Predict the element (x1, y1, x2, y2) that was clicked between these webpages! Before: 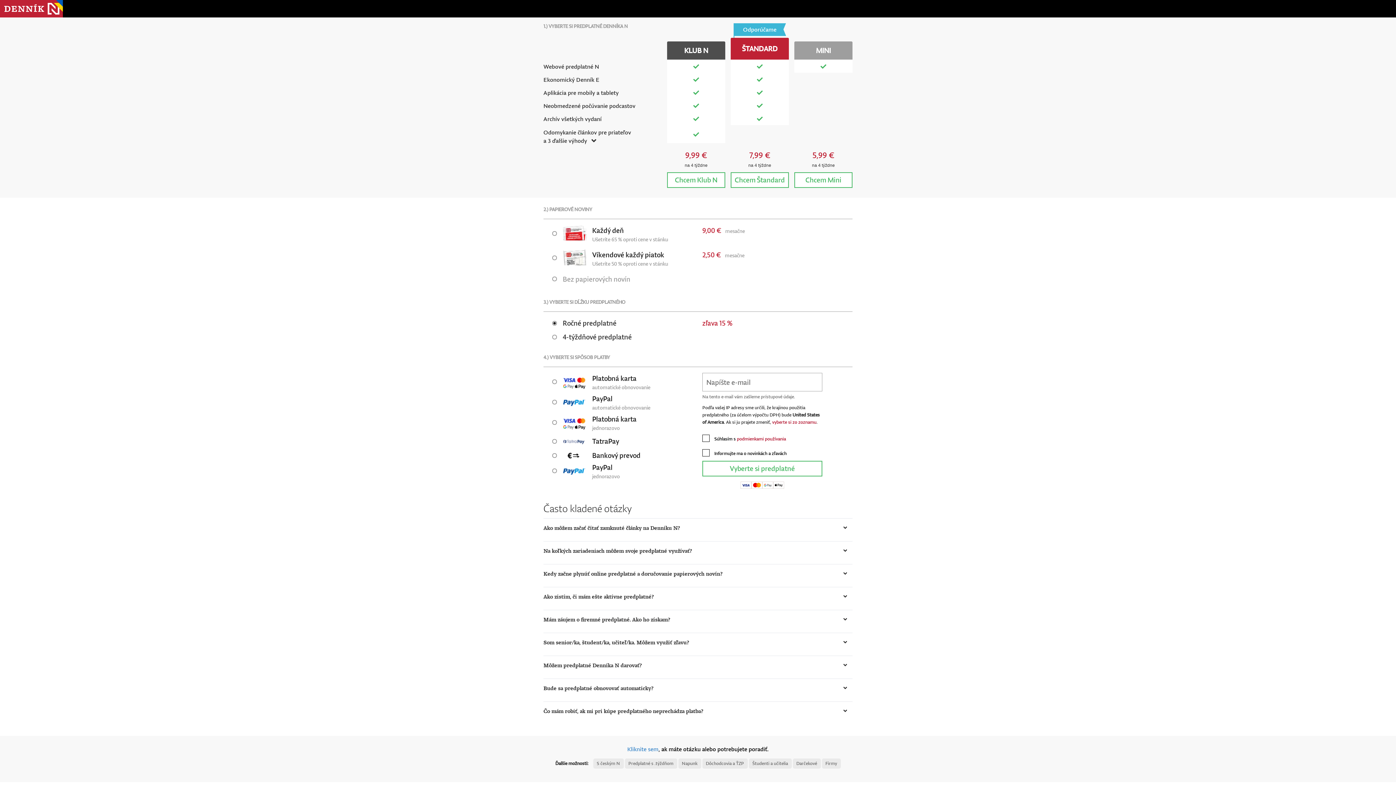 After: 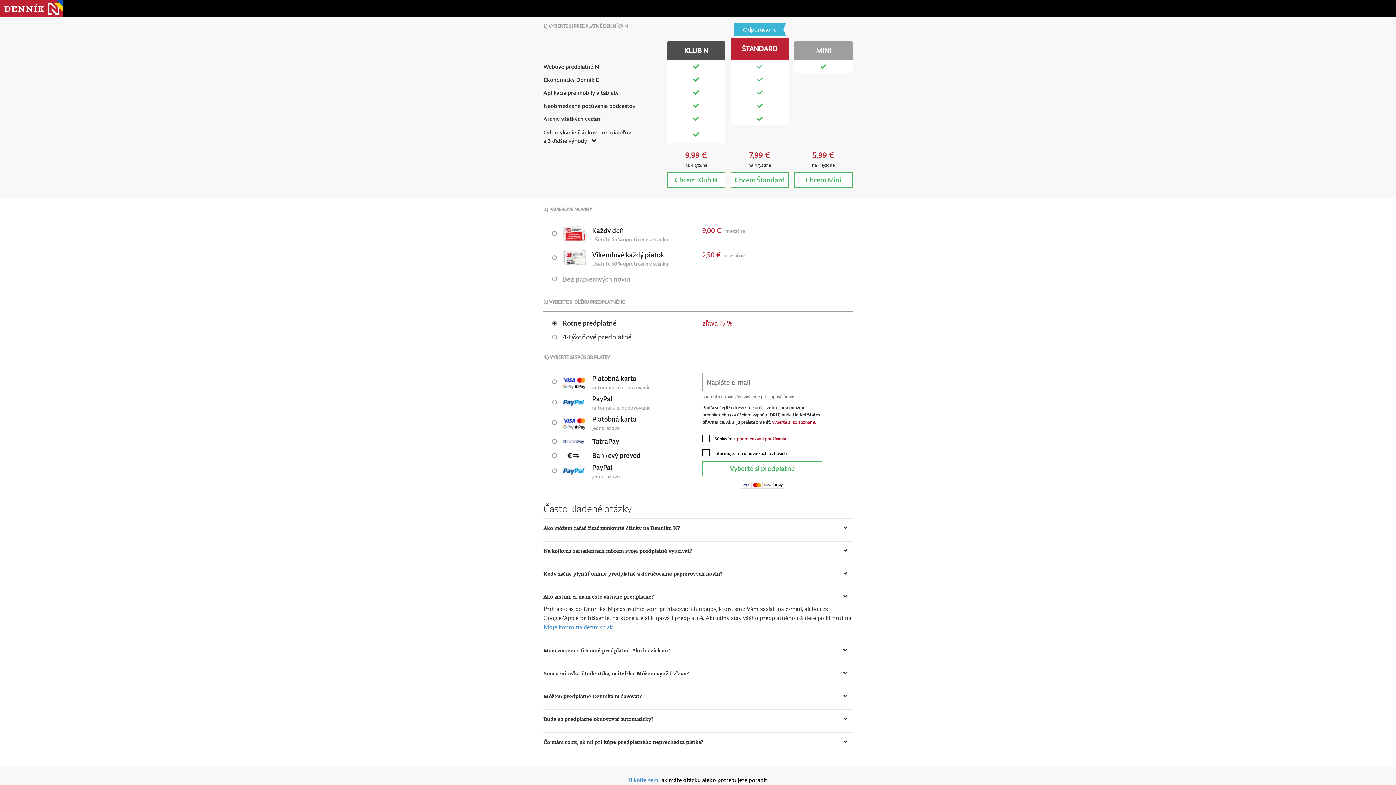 Action: bbox: (543, 593, 852, 601) label: Ako zistím, či mám ešte aktívne predplatné?